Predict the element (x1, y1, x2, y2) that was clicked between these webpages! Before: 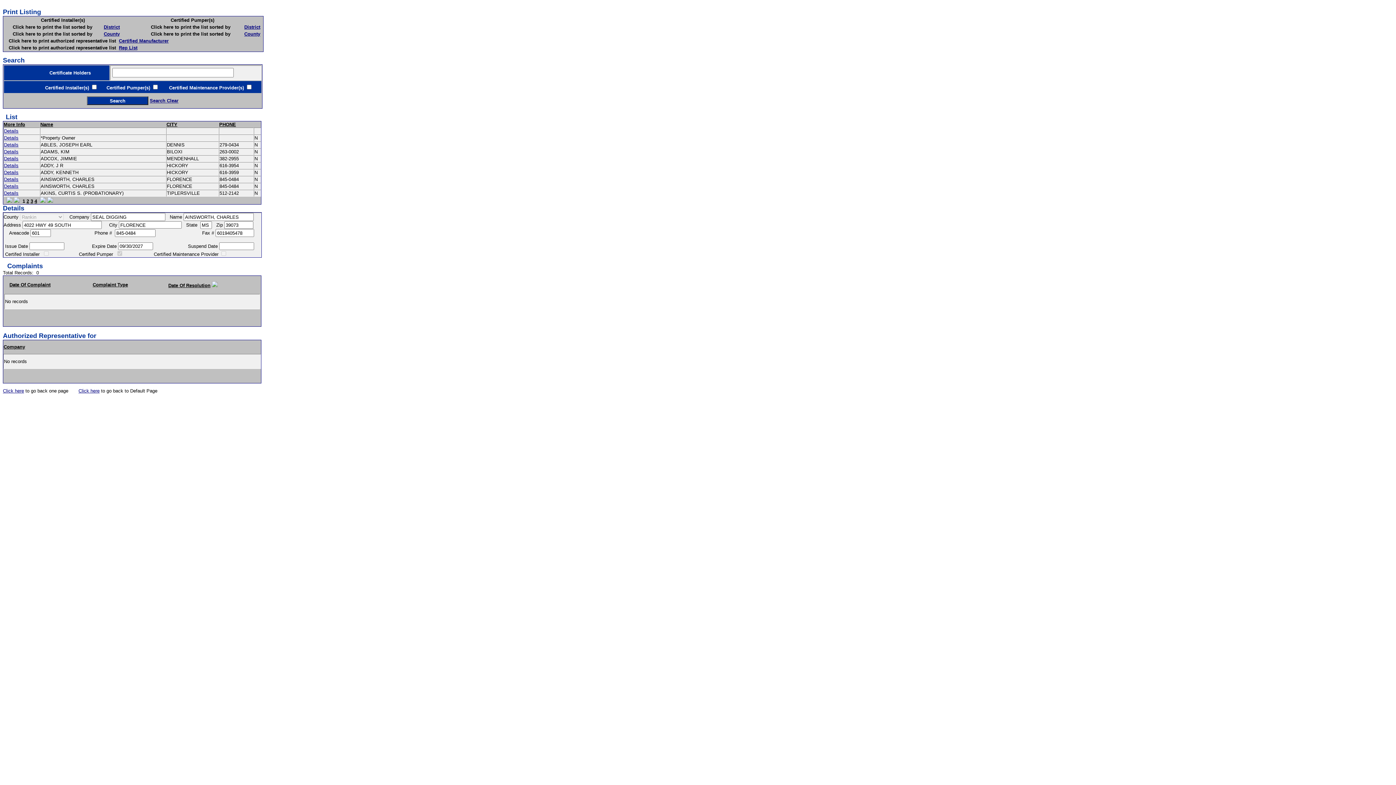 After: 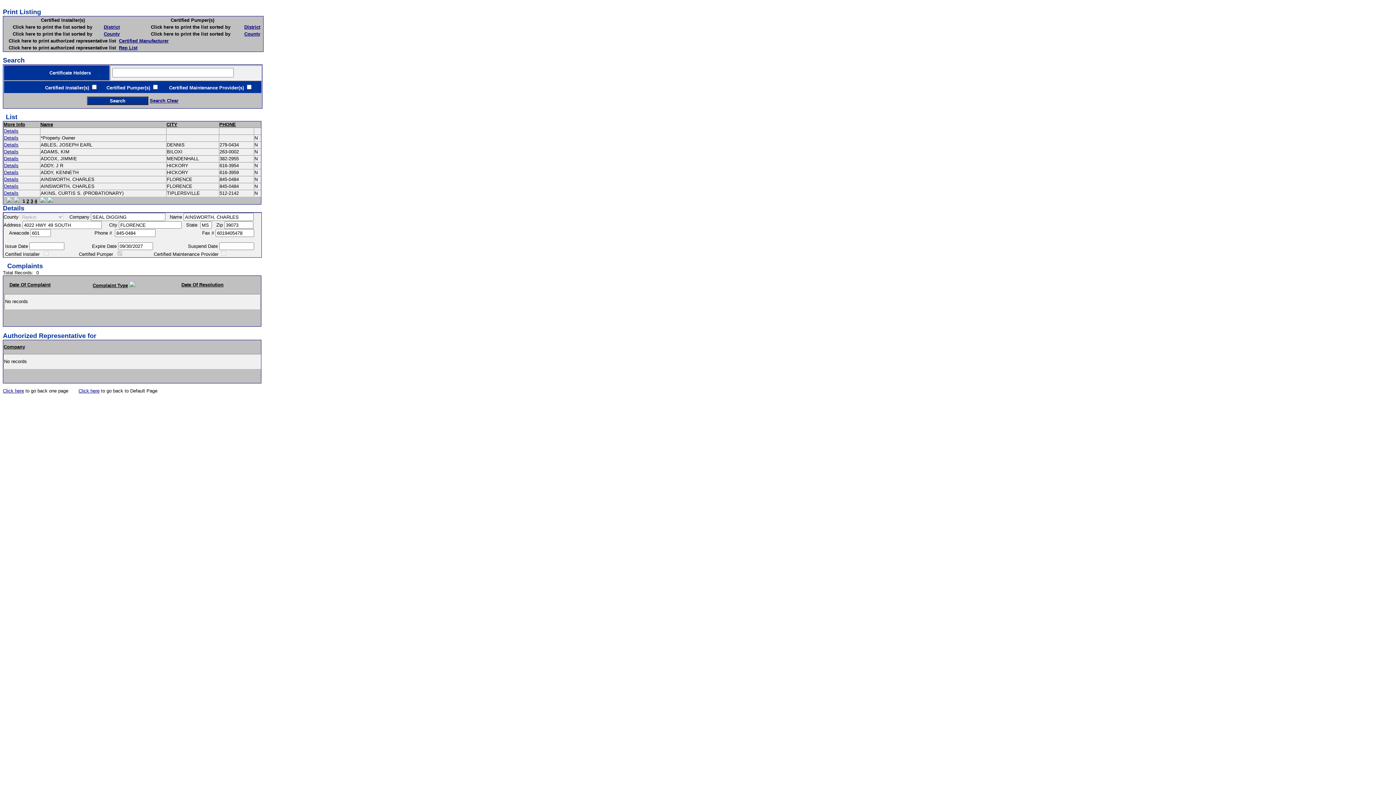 Action: bbox: (92, 282, 128, 287) label: Complaint Type